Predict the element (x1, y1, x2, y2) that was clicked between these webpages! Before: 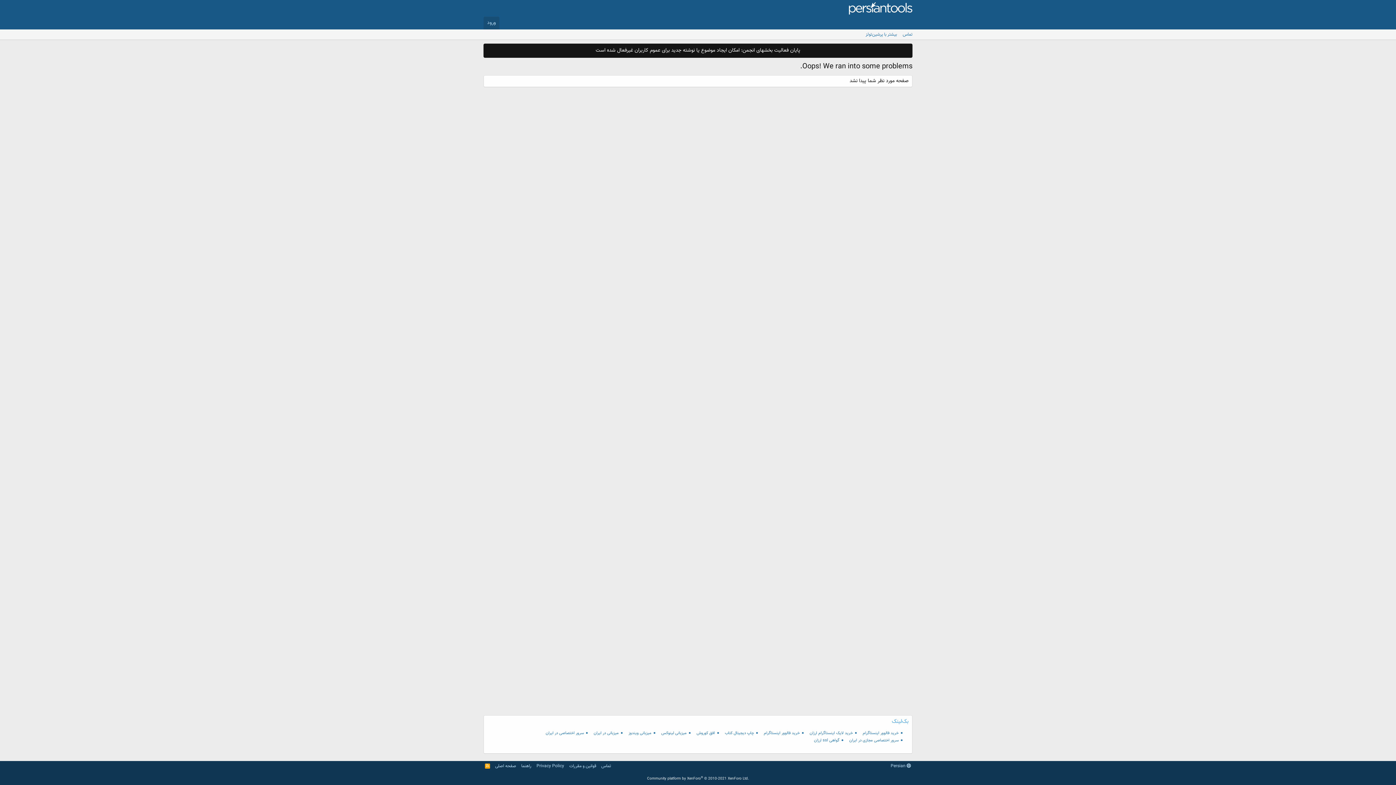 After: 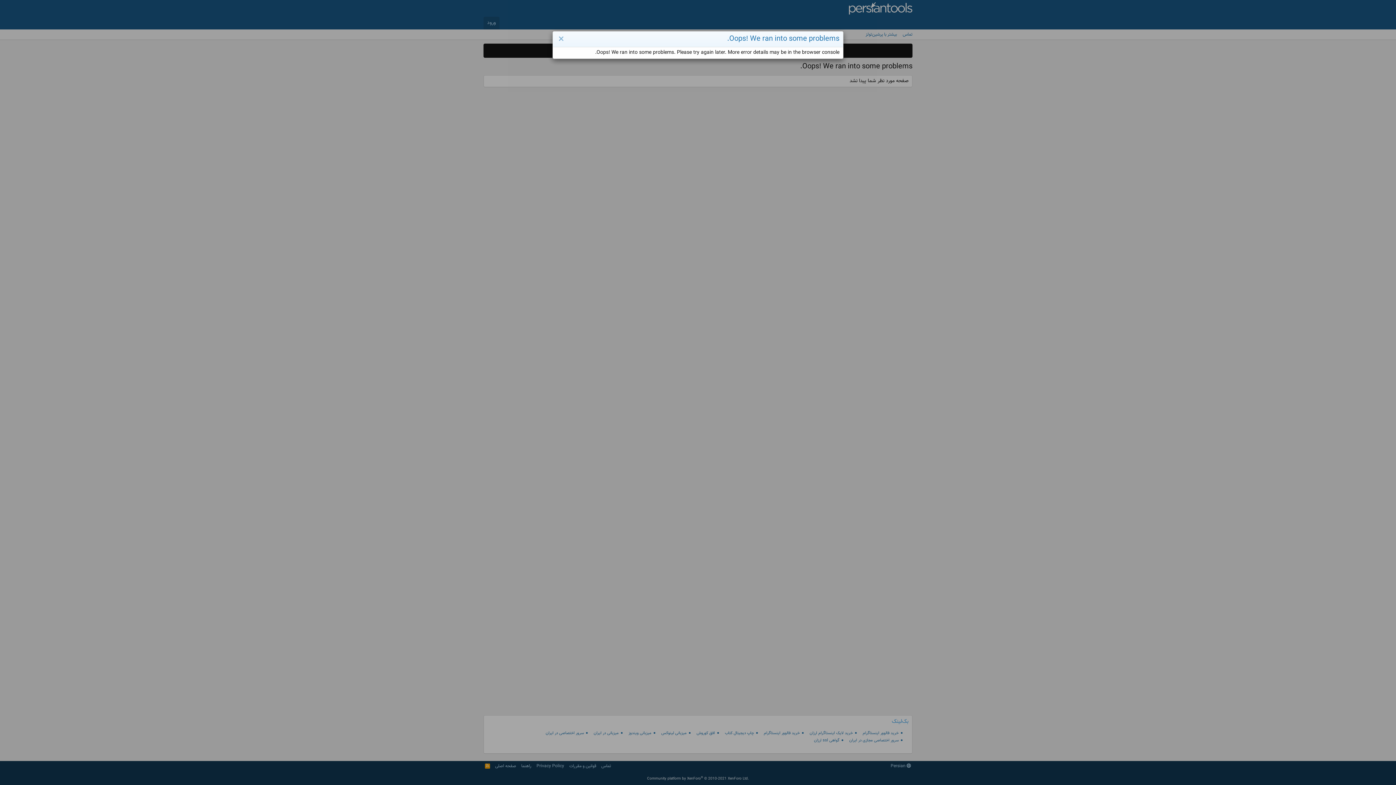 Action: label: تماس bbox: (599, 762, 612, 770)